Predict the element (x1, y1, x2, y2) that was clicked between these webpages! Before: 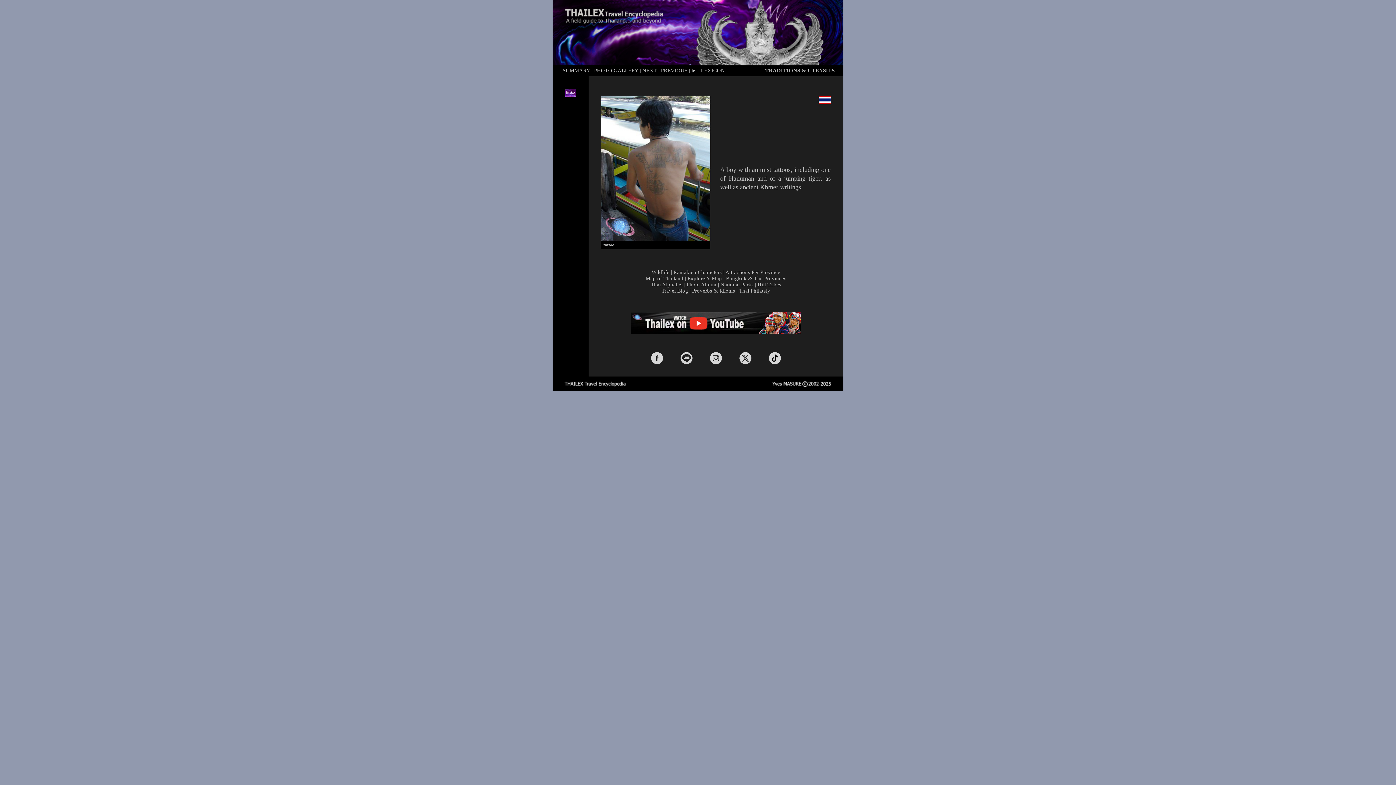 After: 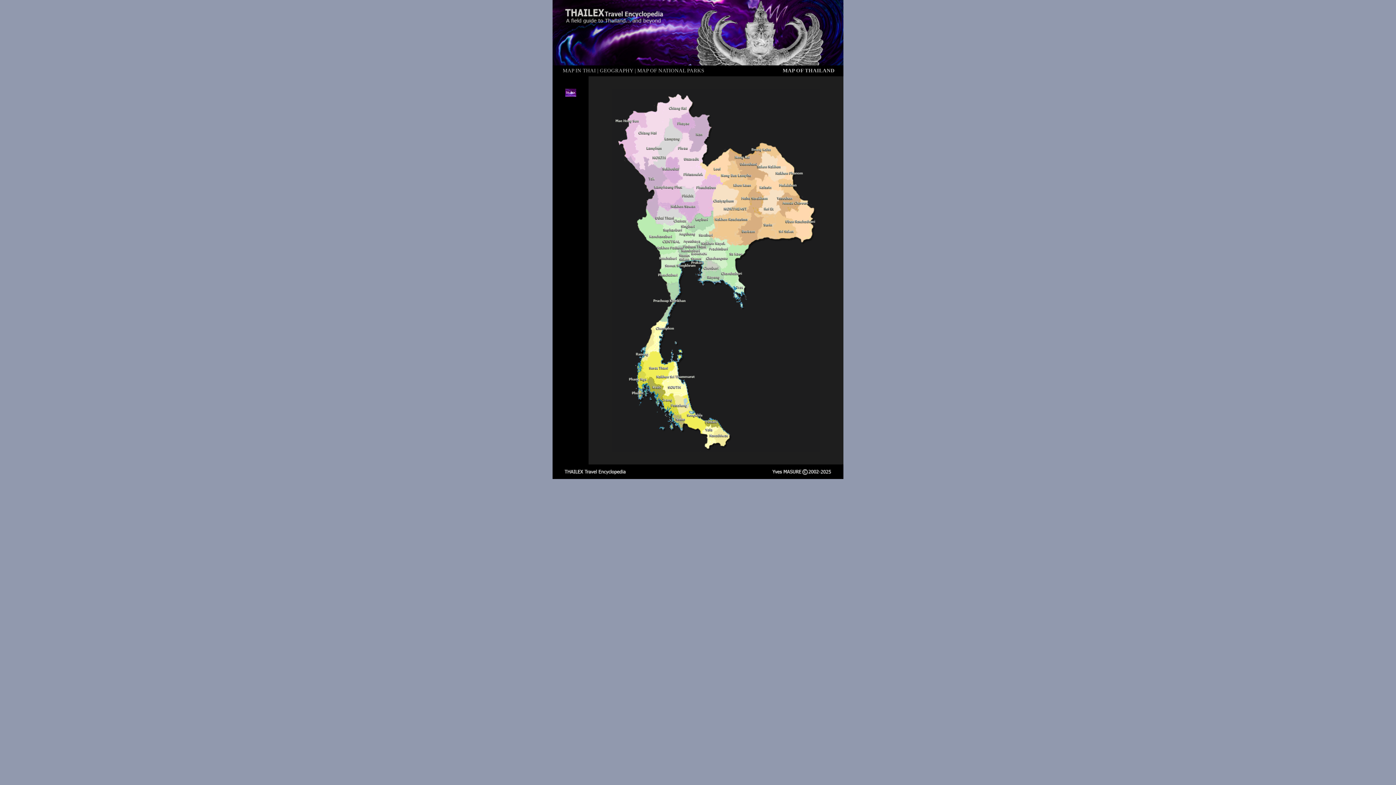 Action: label: Map of Thailand bbox: (645, 275, 683, 281)